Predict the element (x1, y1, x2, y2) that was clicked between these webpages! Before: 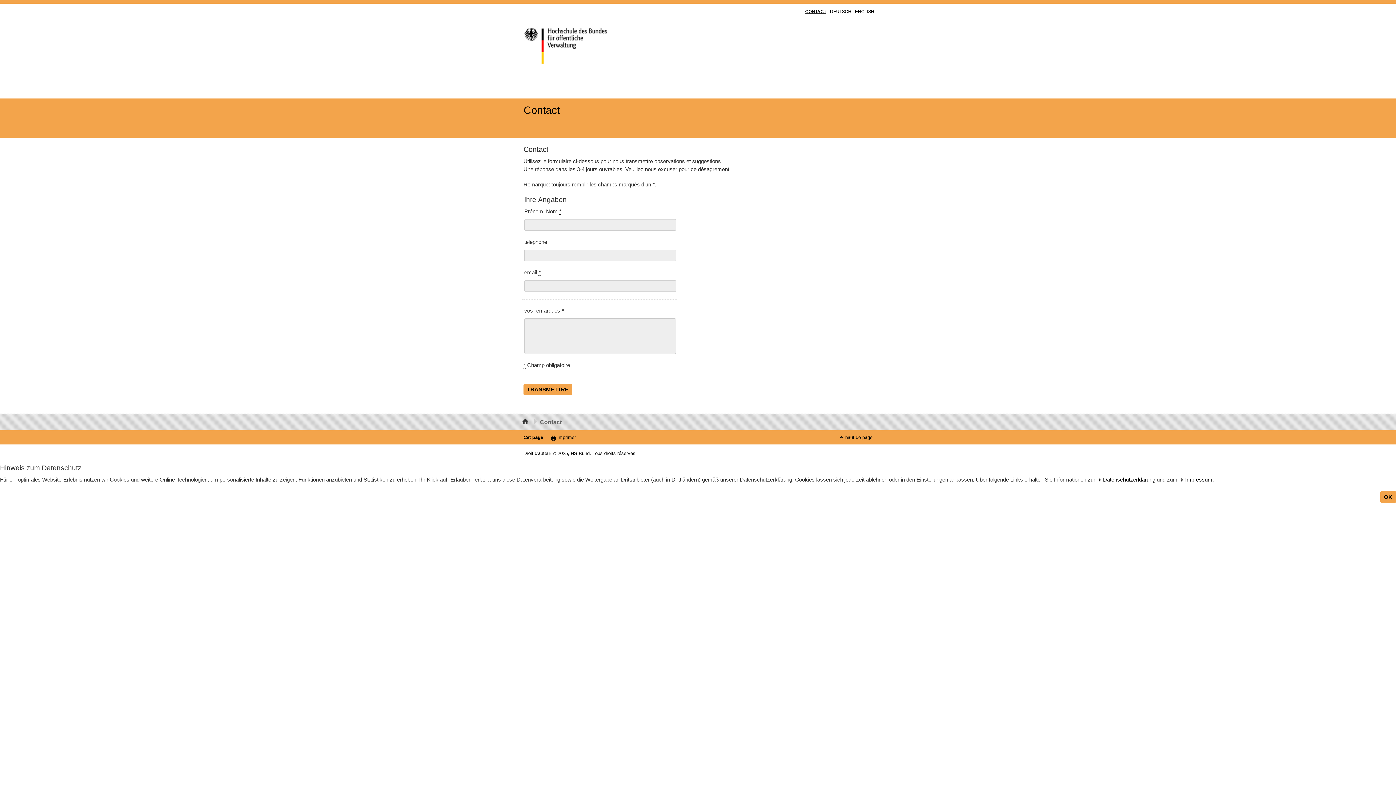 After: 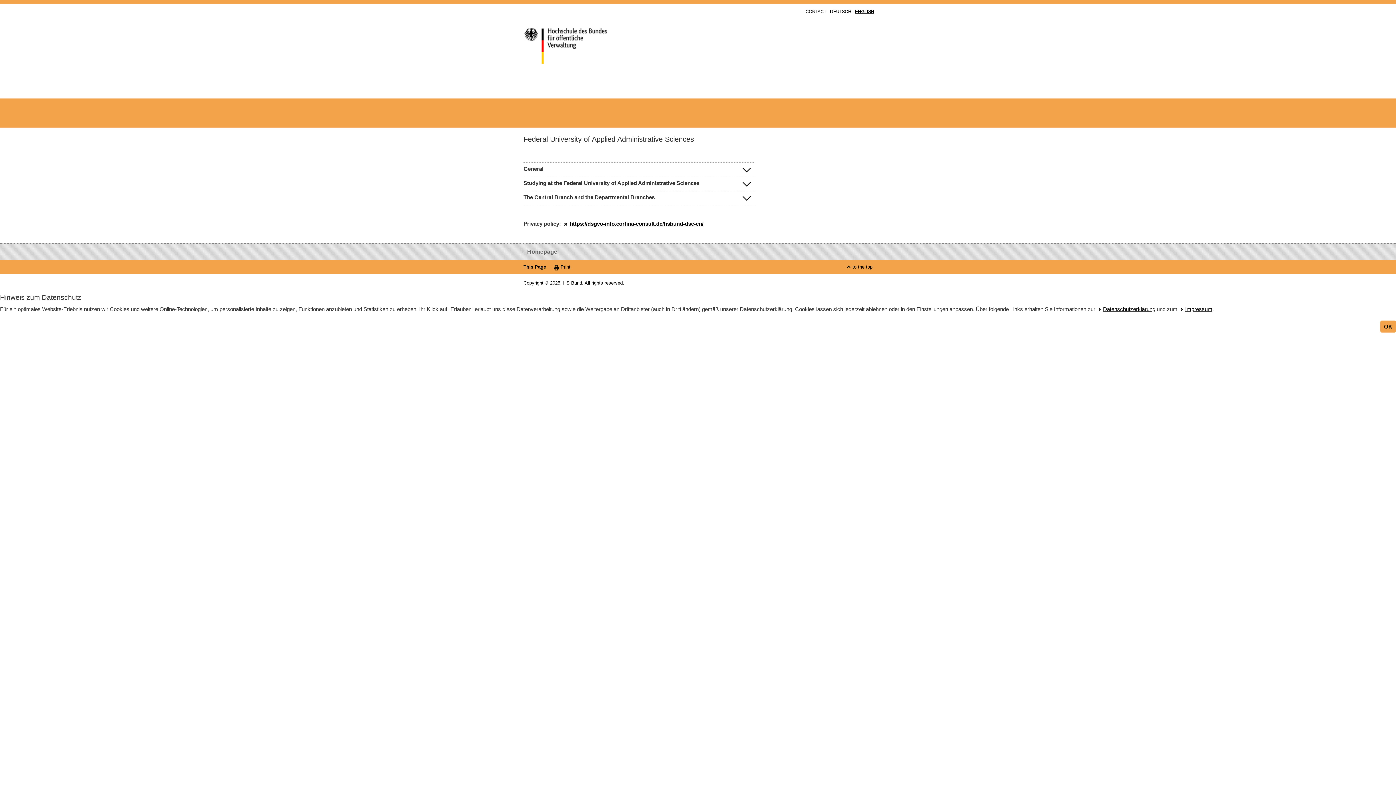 Action: bbox: (855, 8, 874, 14) label: ENGLISH